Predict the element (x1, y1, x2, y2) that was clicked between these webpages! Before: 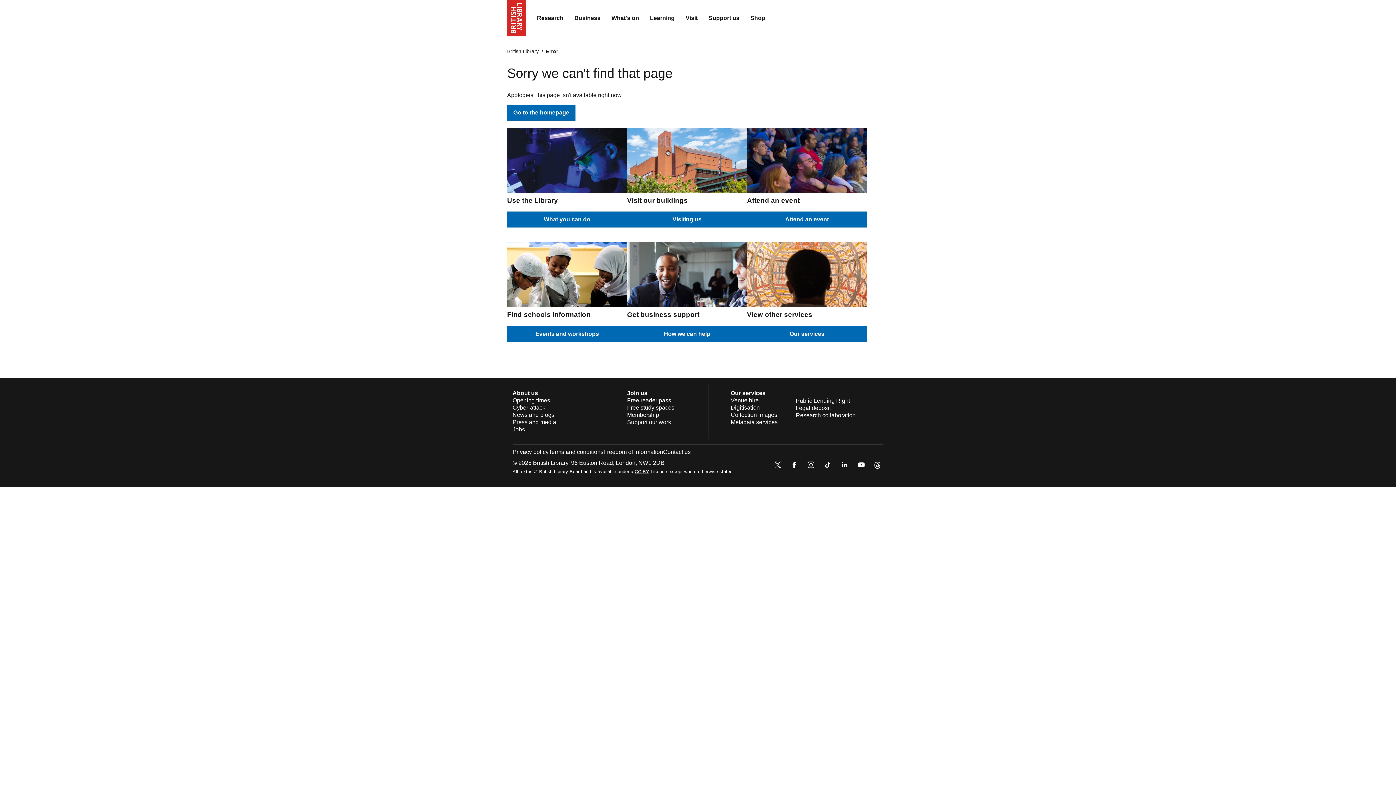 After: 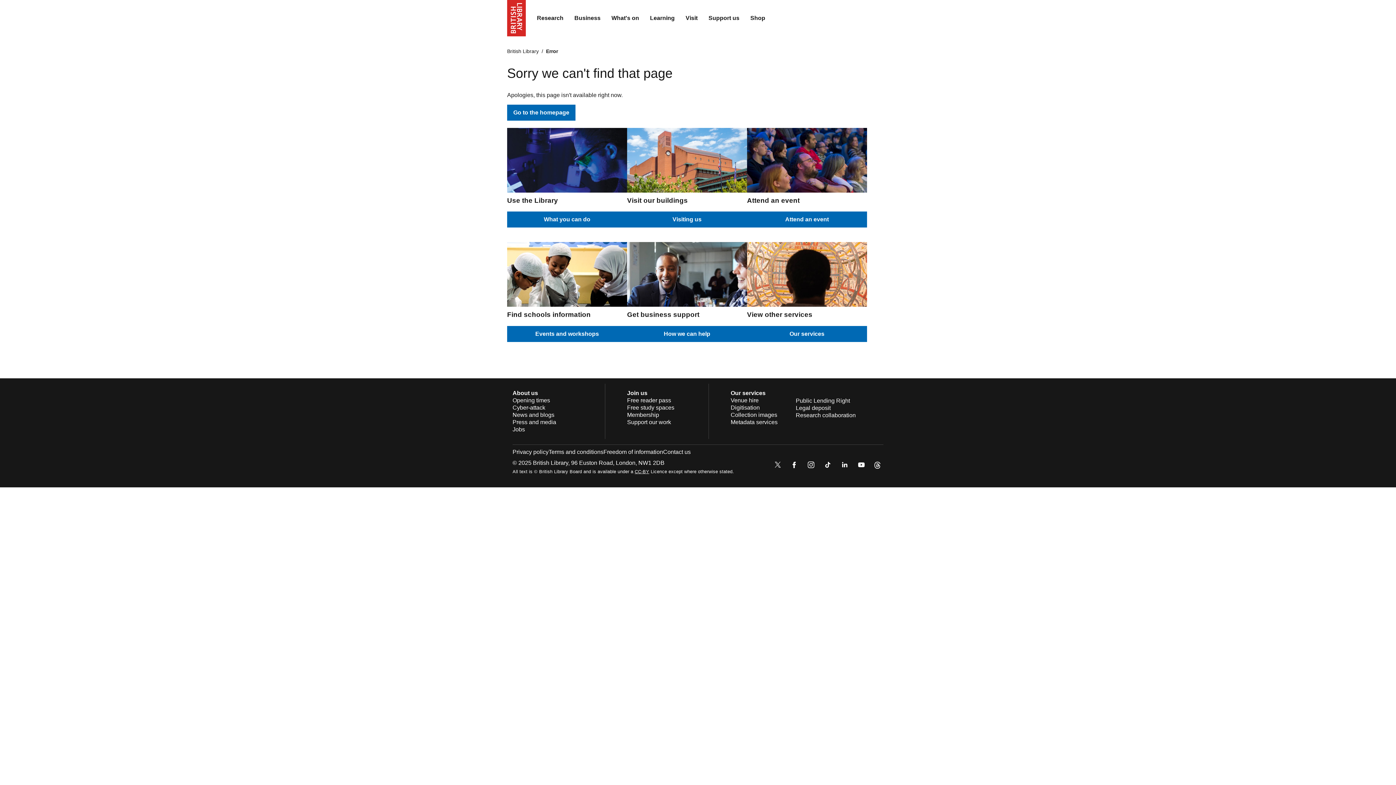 Action: bbox: (772, 459, 783, 472)